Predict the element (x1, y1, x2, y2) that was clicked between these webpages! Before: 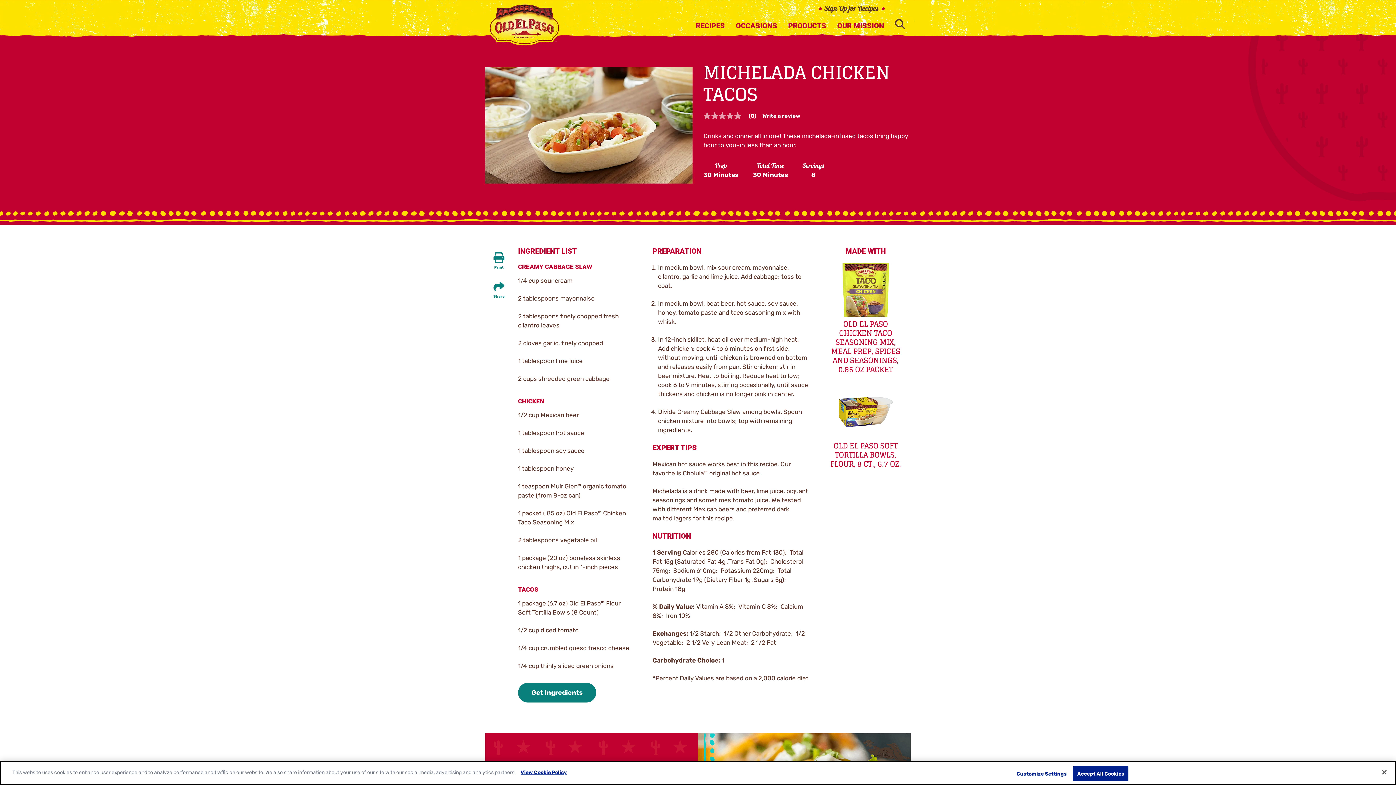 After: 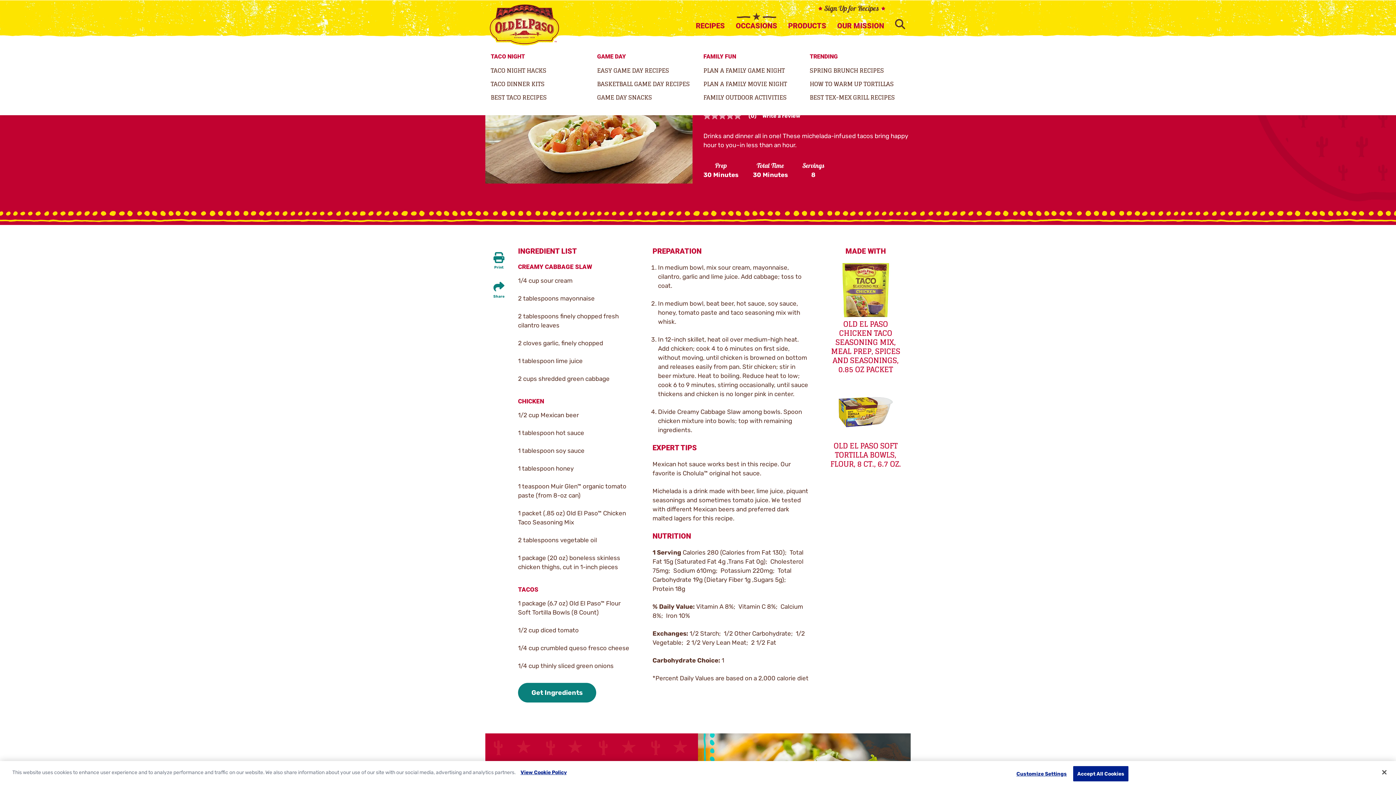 Action: label: OCCASIONS bbox: (730, 16, 782, 36)